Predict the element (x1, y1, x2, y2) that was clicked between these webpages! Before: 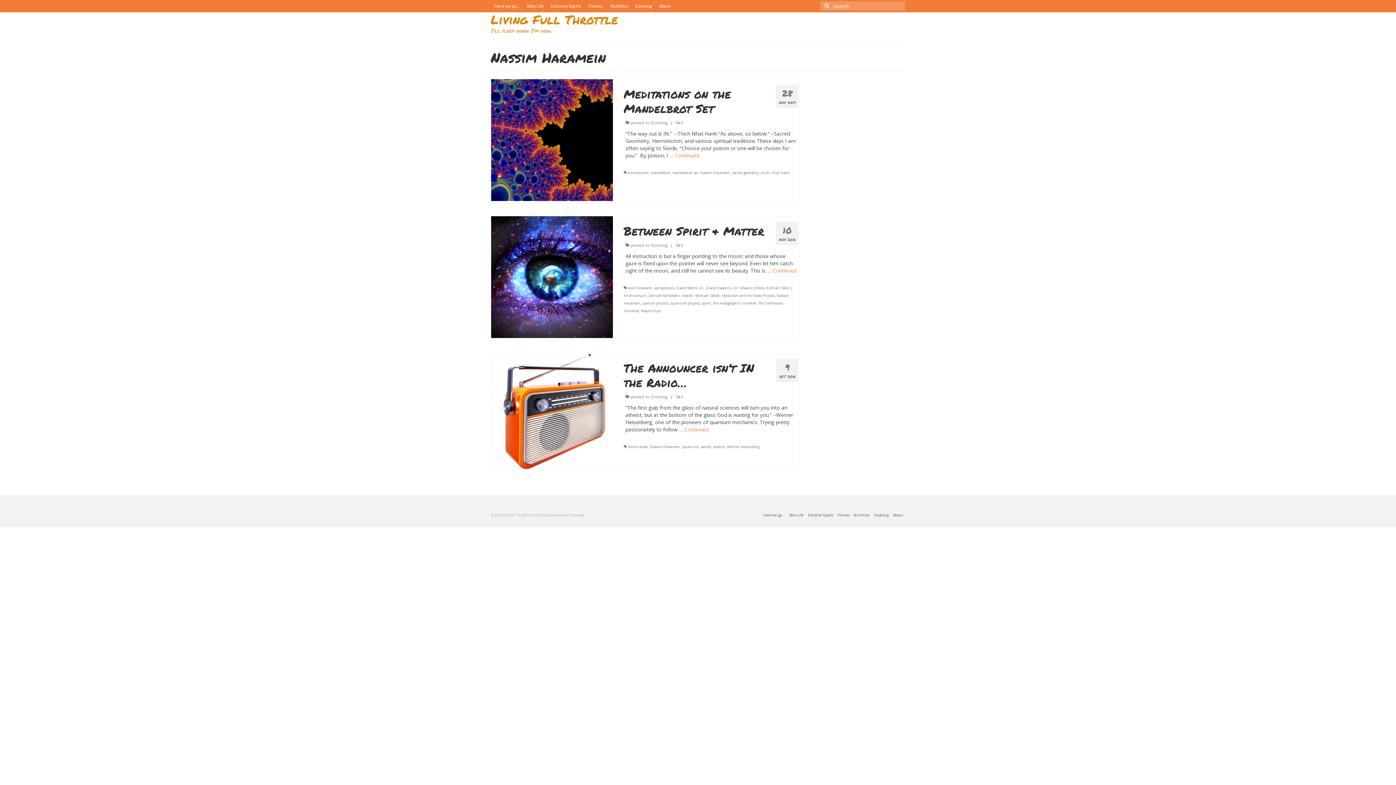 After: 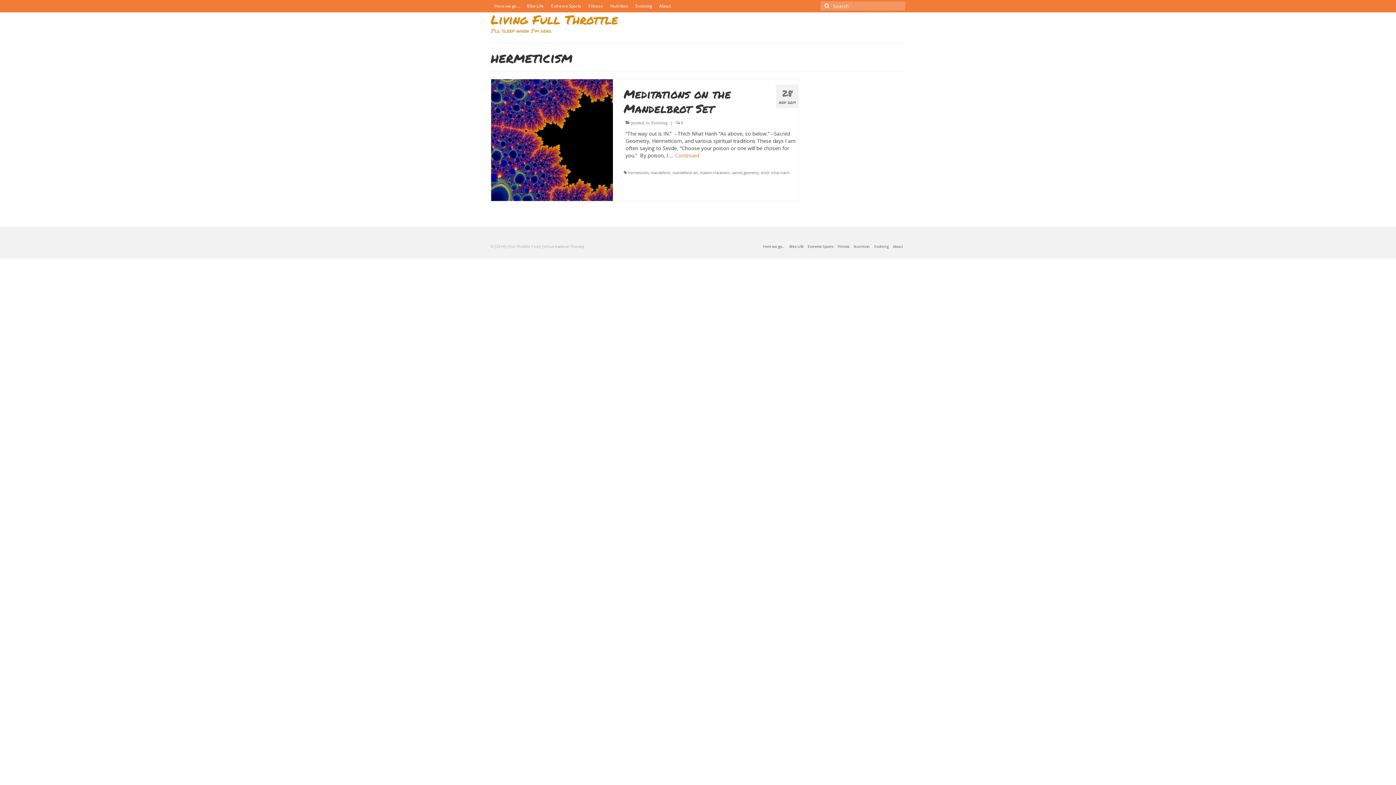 Action: label: hermeticism bbox: (627, 170, 648, 175)